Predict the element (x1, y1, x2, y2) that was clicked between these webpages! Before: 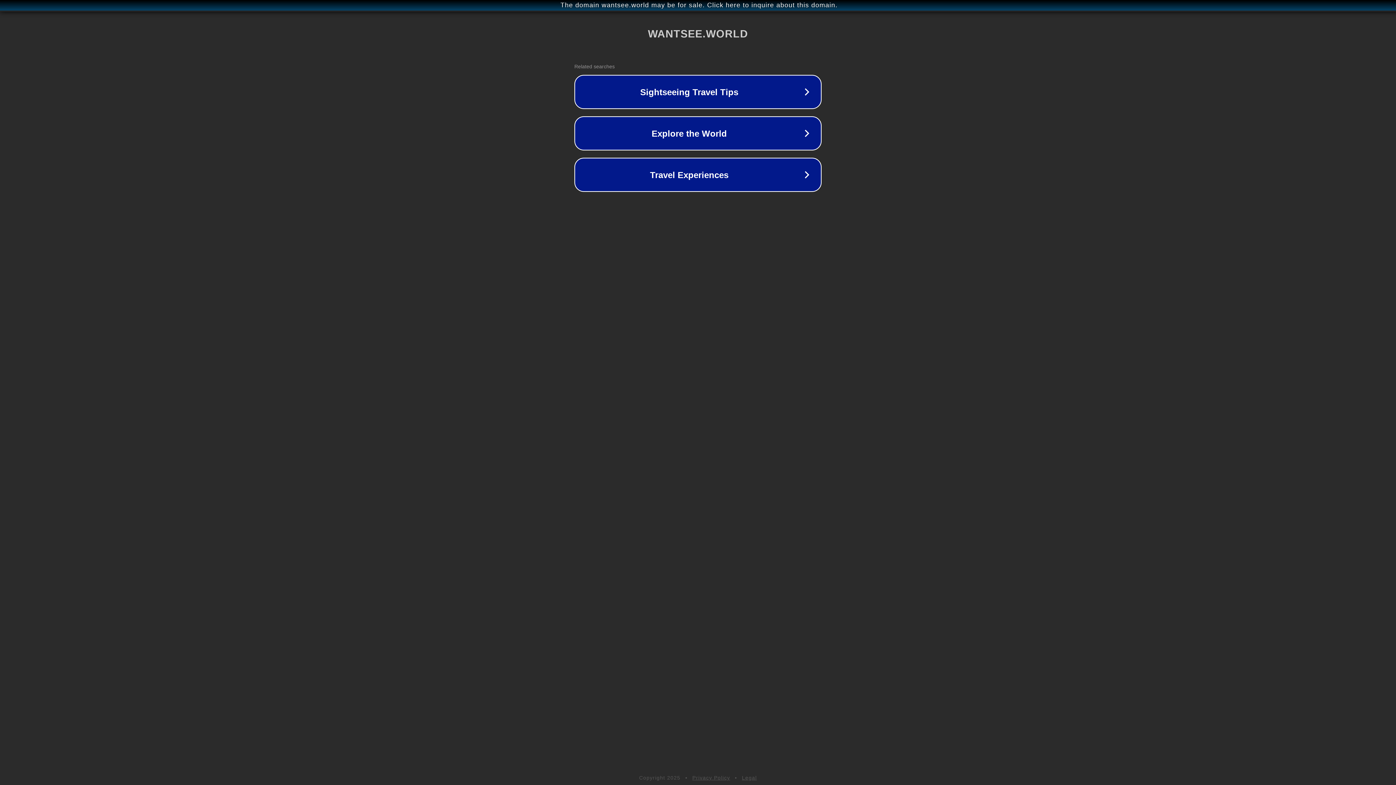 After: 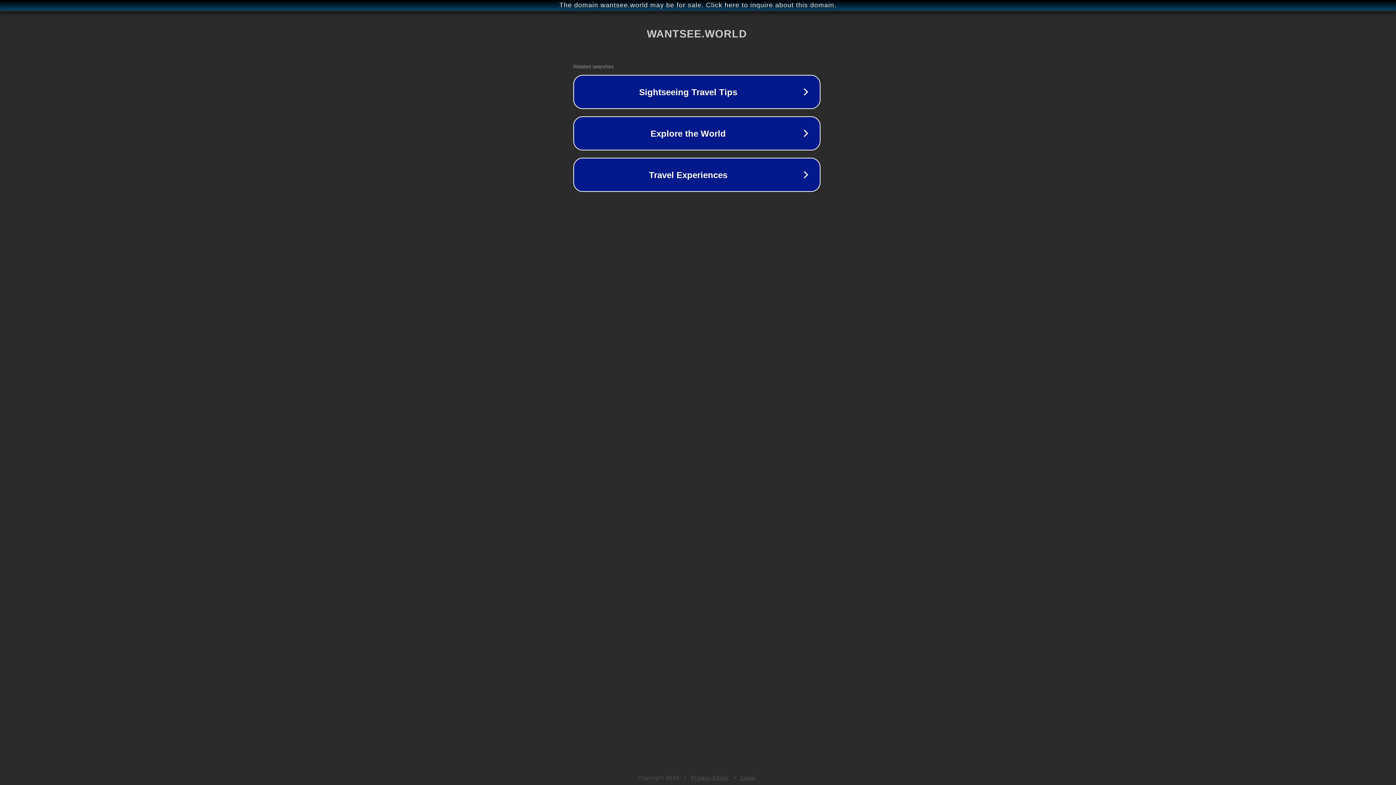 Action: label: The domain wantsee.world may be for sale. Click here to inquire about this domain. bbox: (1, 1, 1397, 9)